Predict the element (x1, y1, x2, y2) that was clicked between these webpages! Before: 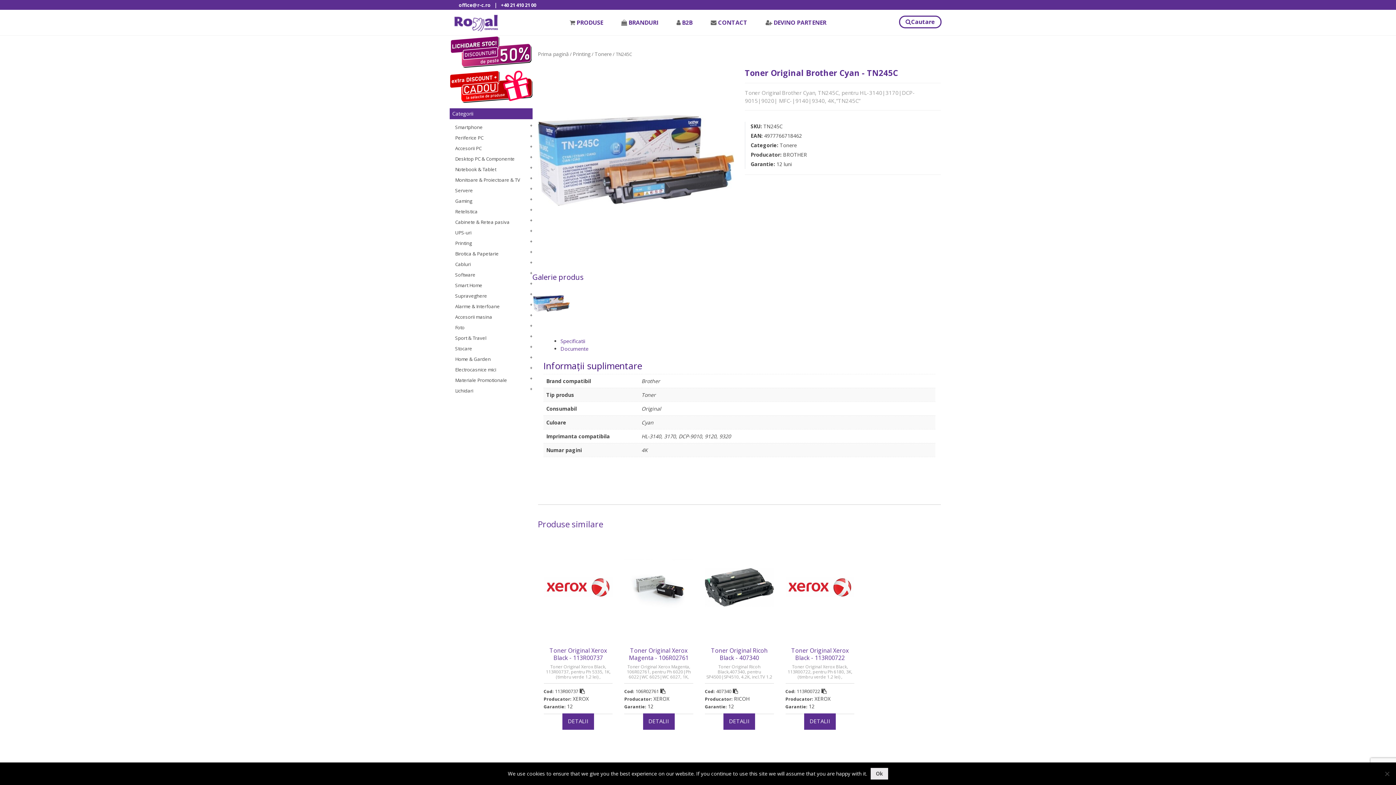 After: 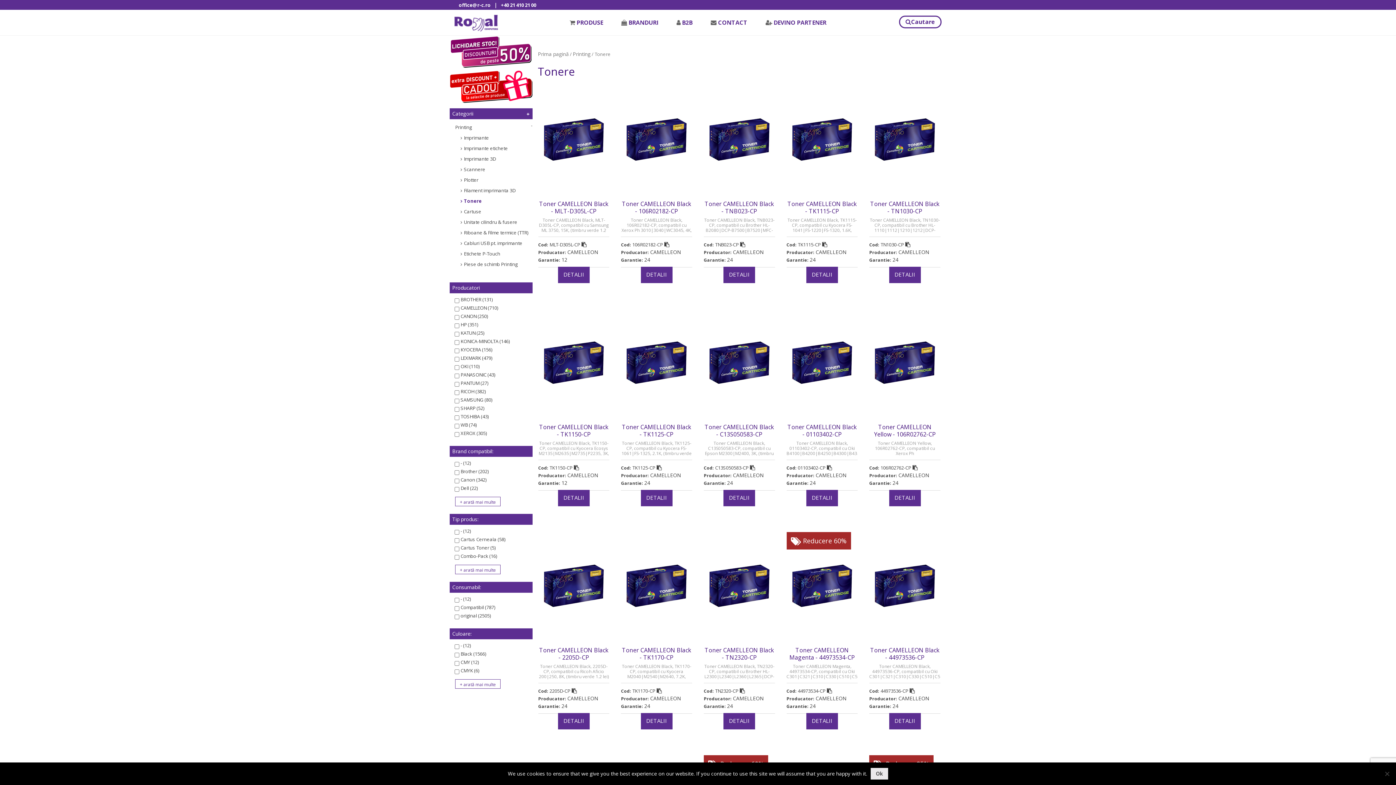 Action: bbox: (779, 141, 797, 148) label: Tonere